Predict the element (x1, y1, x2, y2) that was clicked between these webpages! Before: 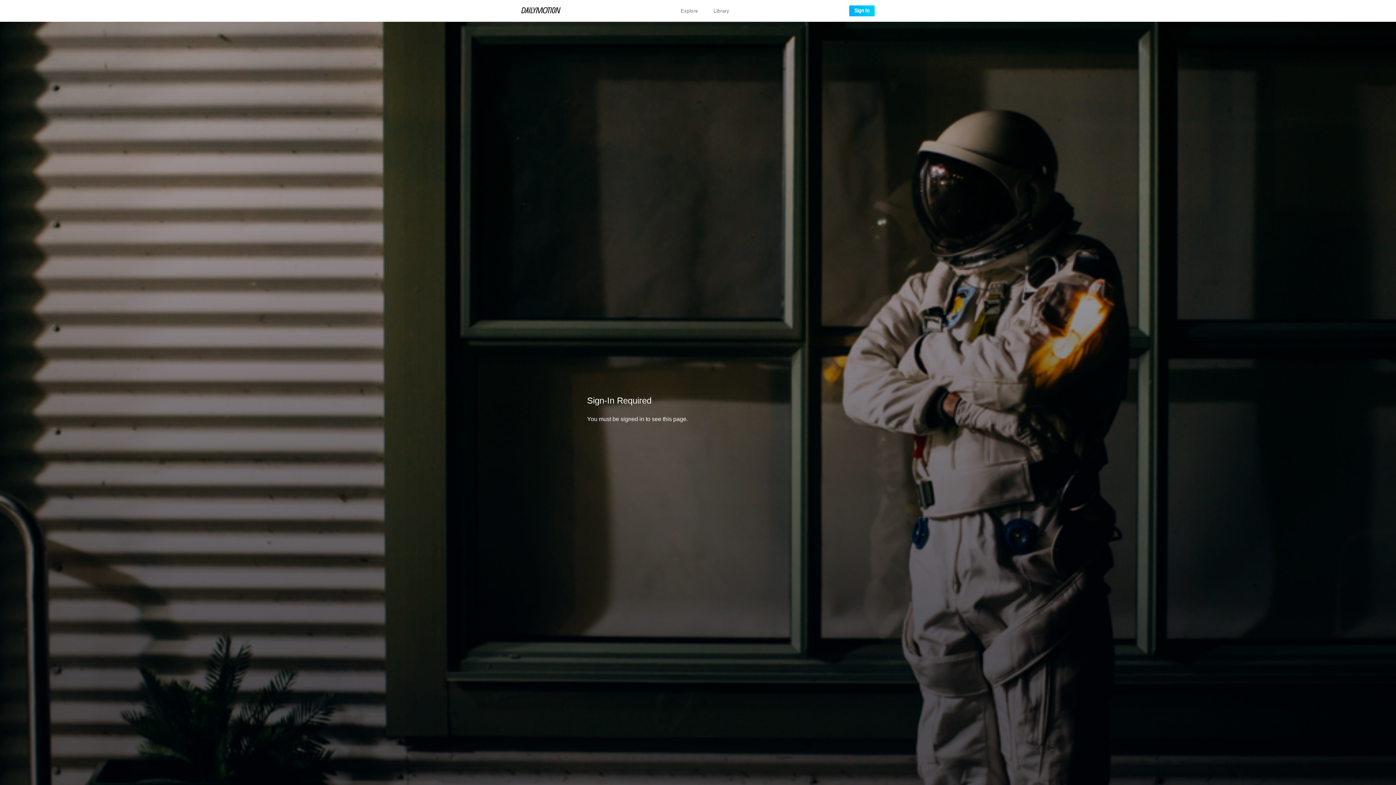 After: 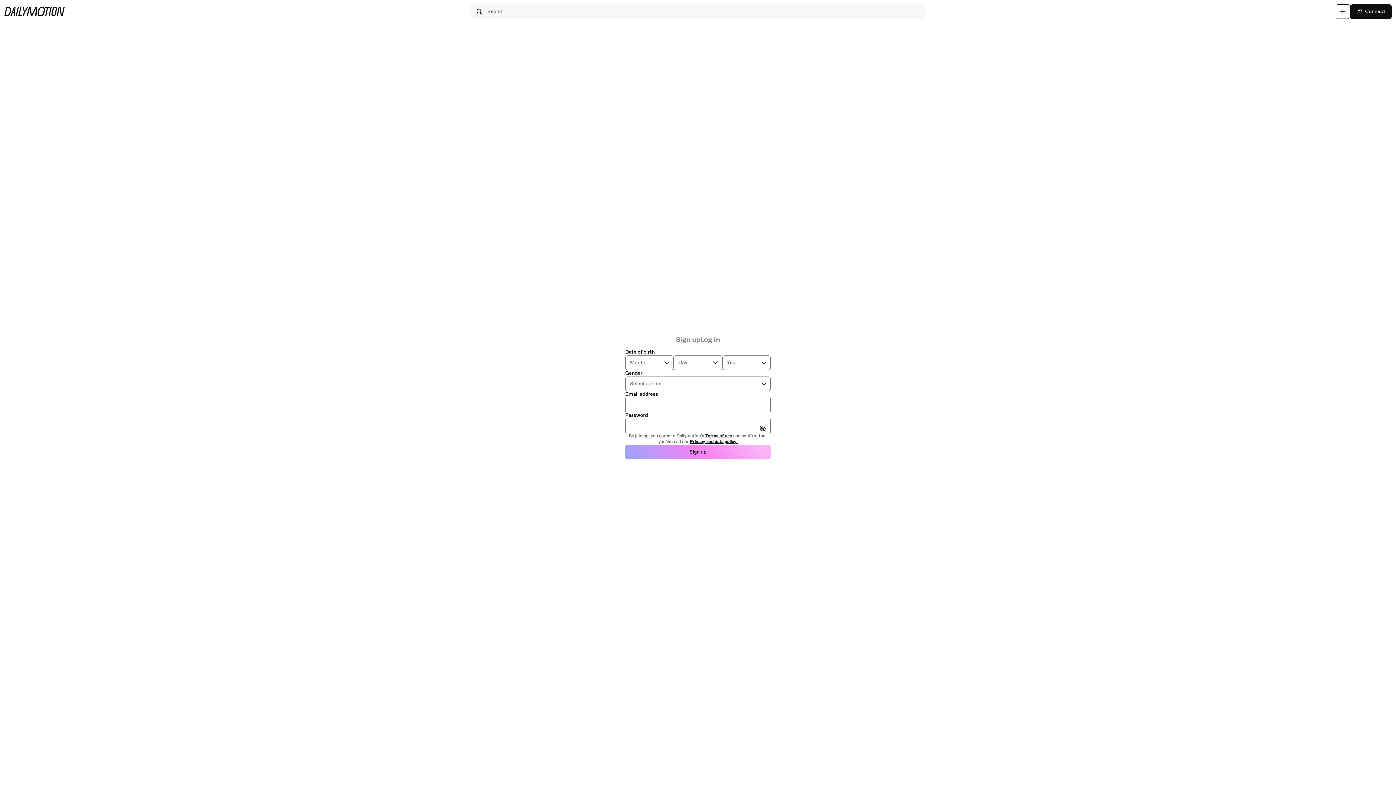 Action: bbox: (849, 8, 874, 13) label: Sign In